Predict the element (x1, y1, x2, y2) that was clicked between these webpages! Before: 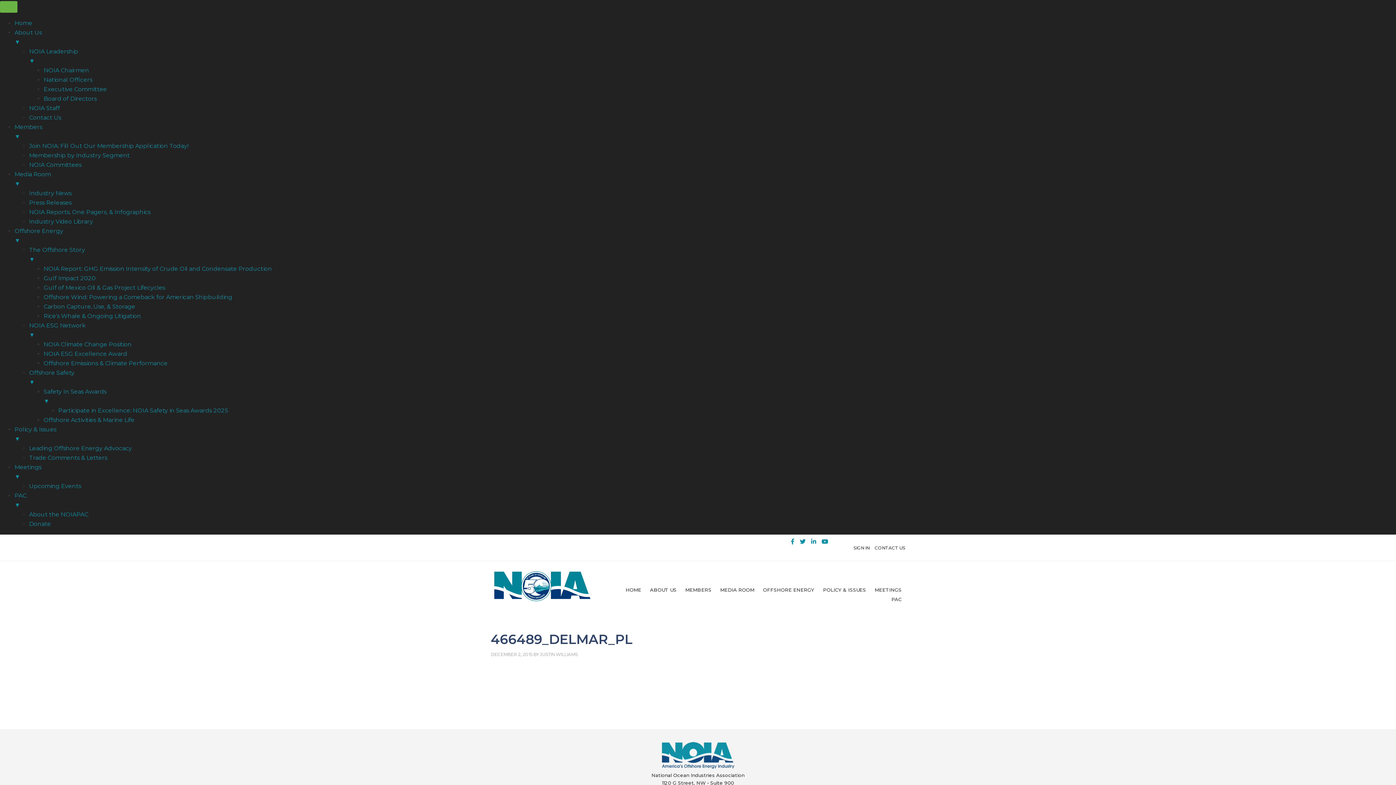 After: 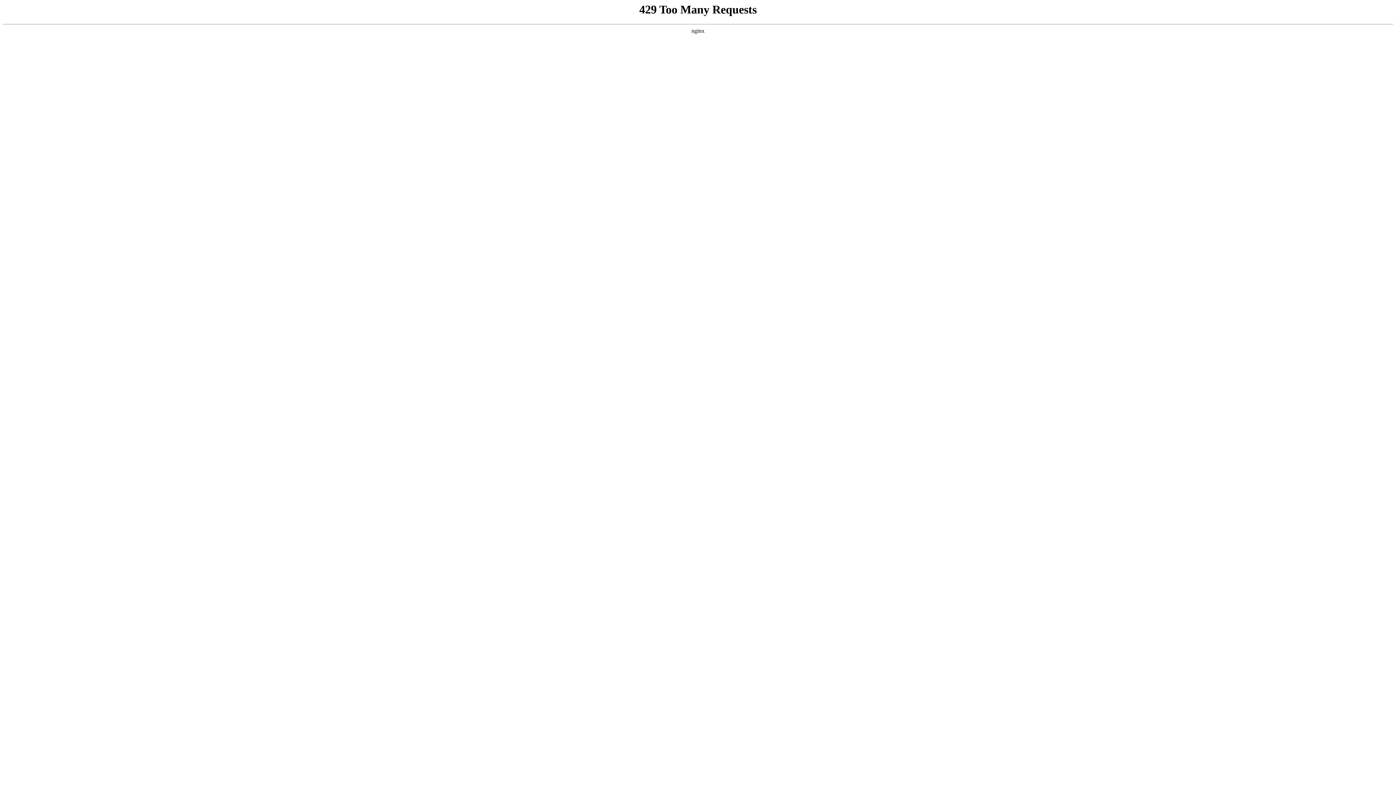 Action: bbox: (646, 585, 680, 594) label: ABOUT US